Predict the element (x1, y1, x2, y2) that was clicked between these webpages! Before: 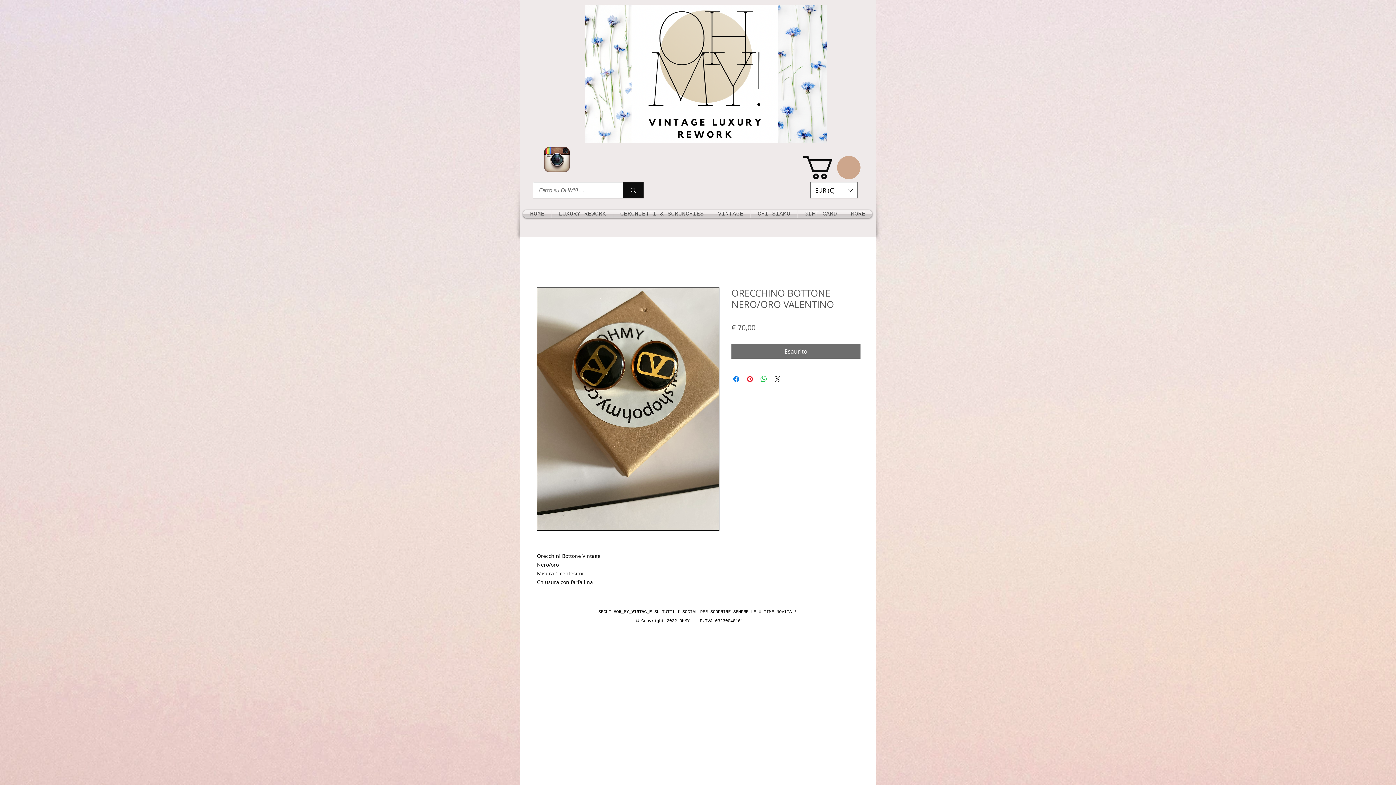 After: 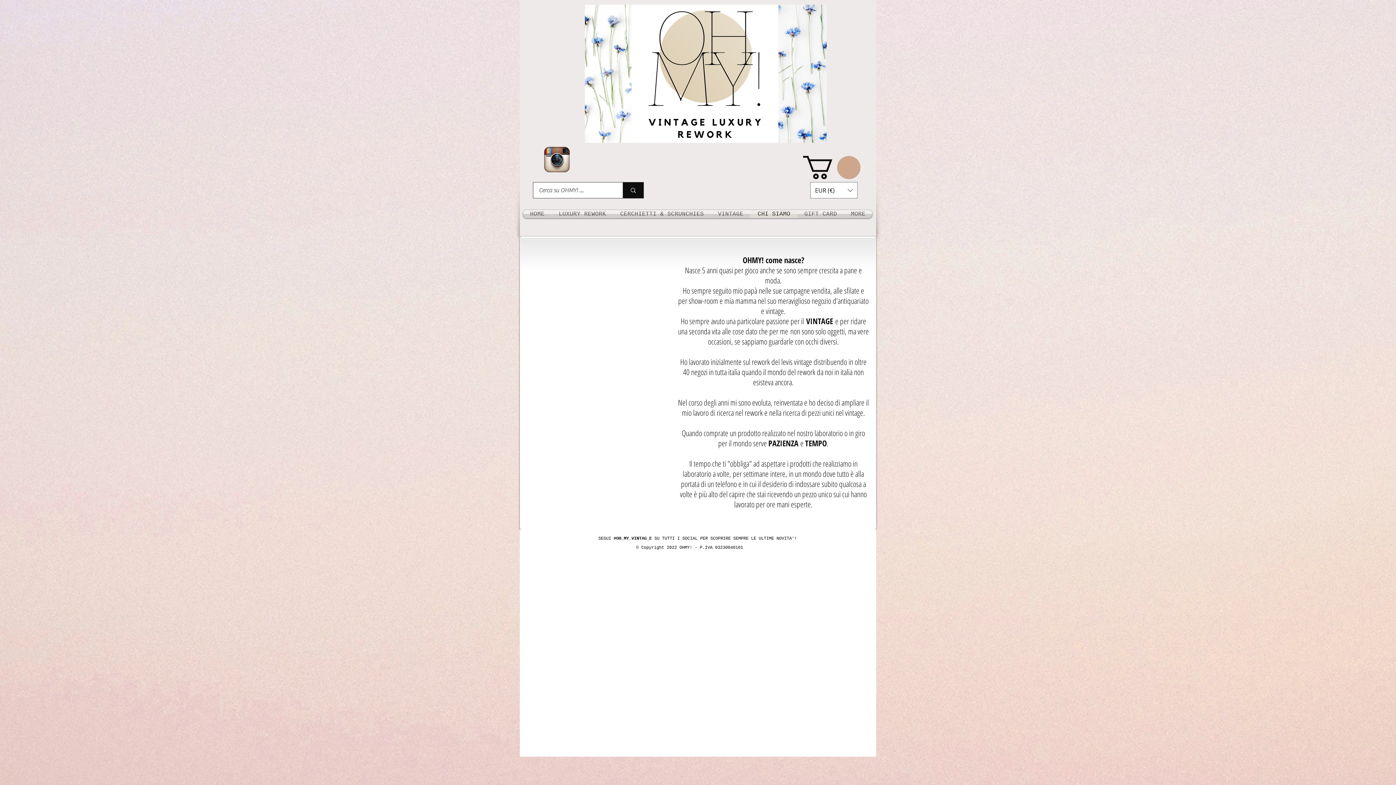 Action: bbox: (750, 210, 797, 218) label: CHI SIAMO